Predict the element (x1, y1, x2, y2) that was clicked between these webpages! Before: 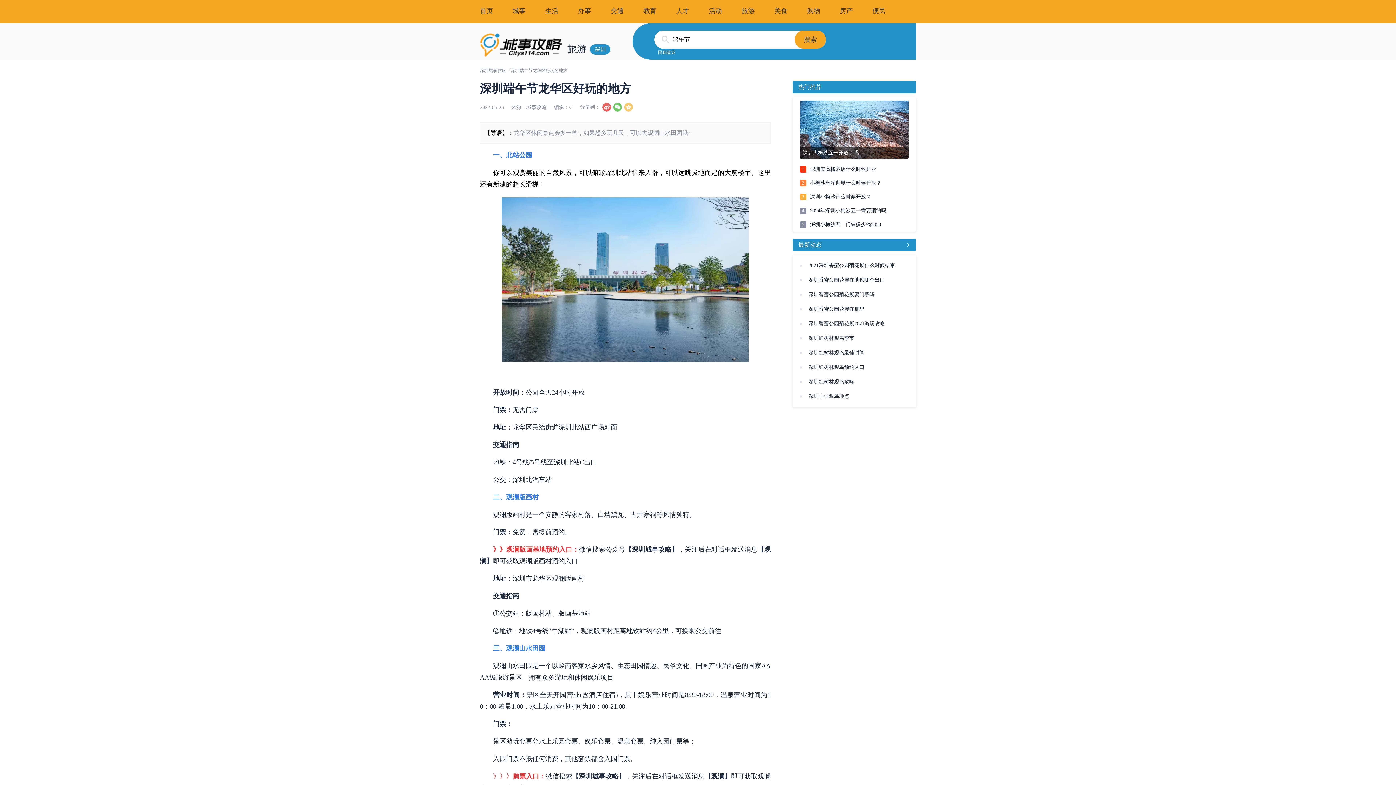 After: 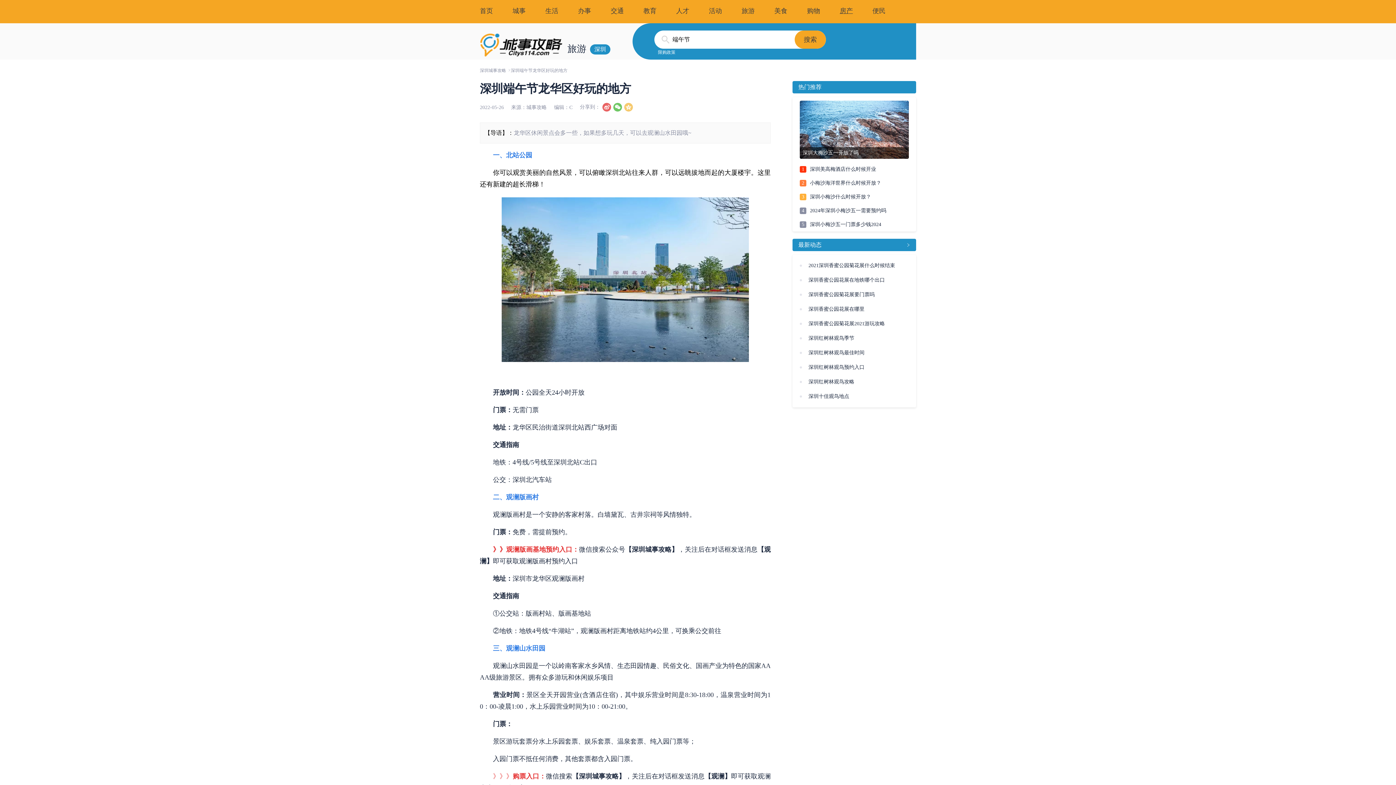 Action: label: 房产 bbox: (840, 7, 853, 14)